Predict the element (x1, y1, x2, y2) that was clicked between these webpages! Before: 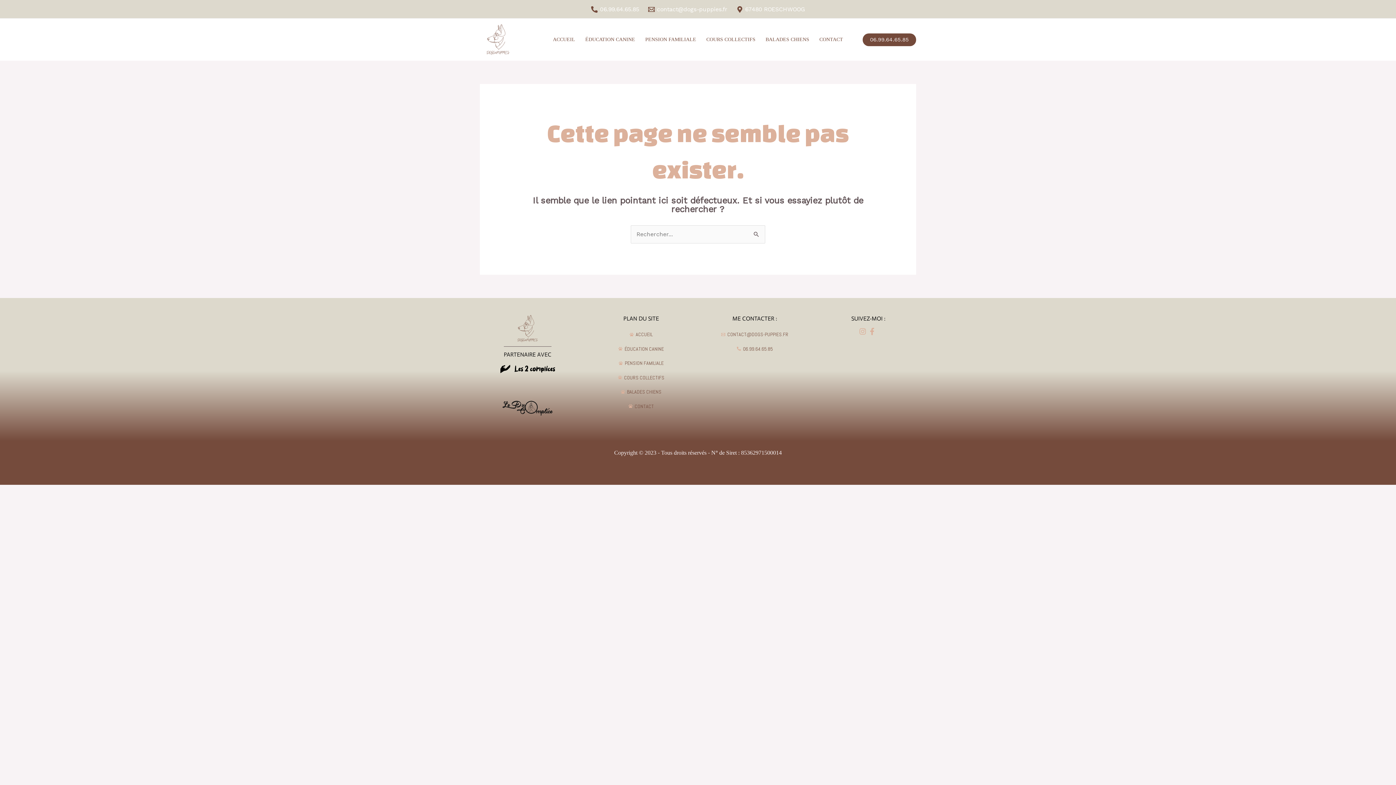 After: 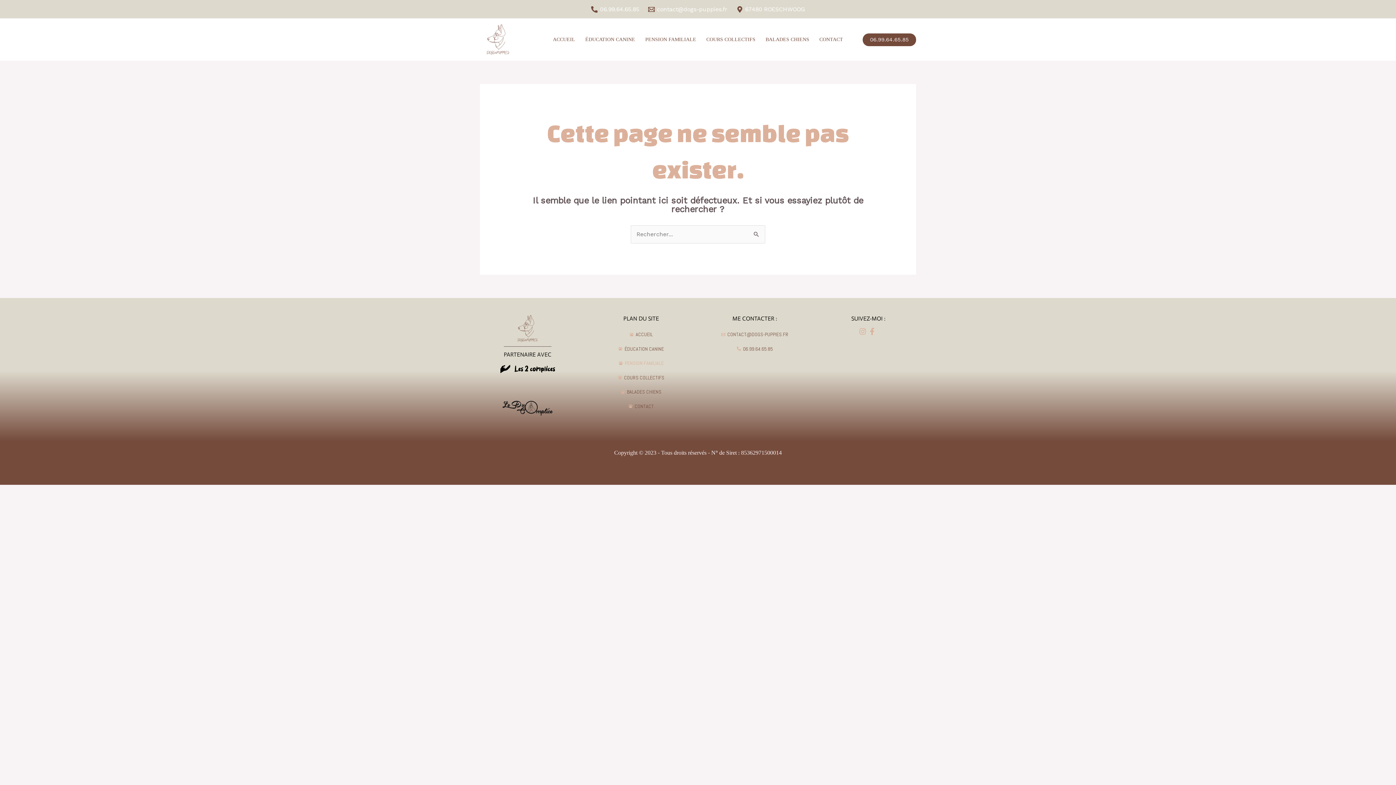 Action: bbox: (593, 356, 689, 369) label: PENSION